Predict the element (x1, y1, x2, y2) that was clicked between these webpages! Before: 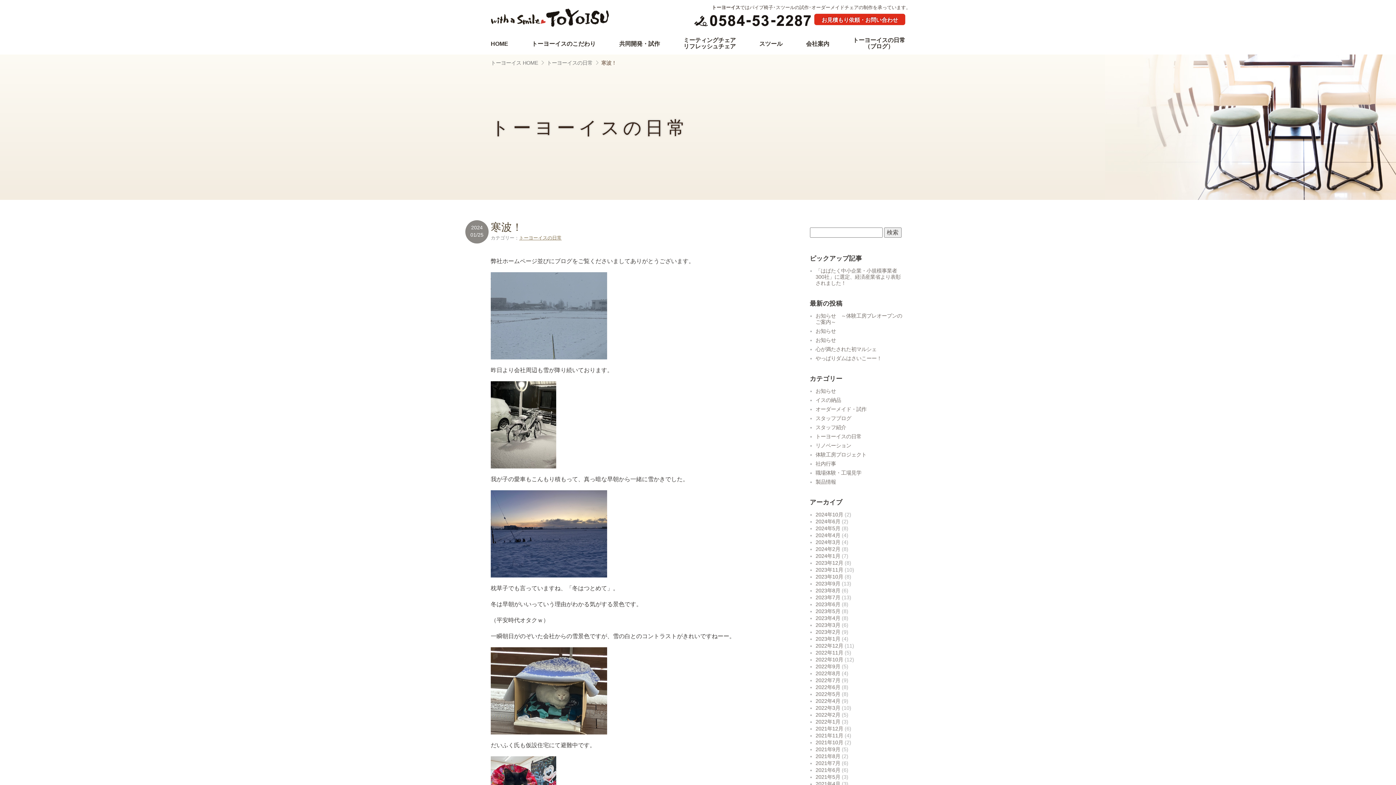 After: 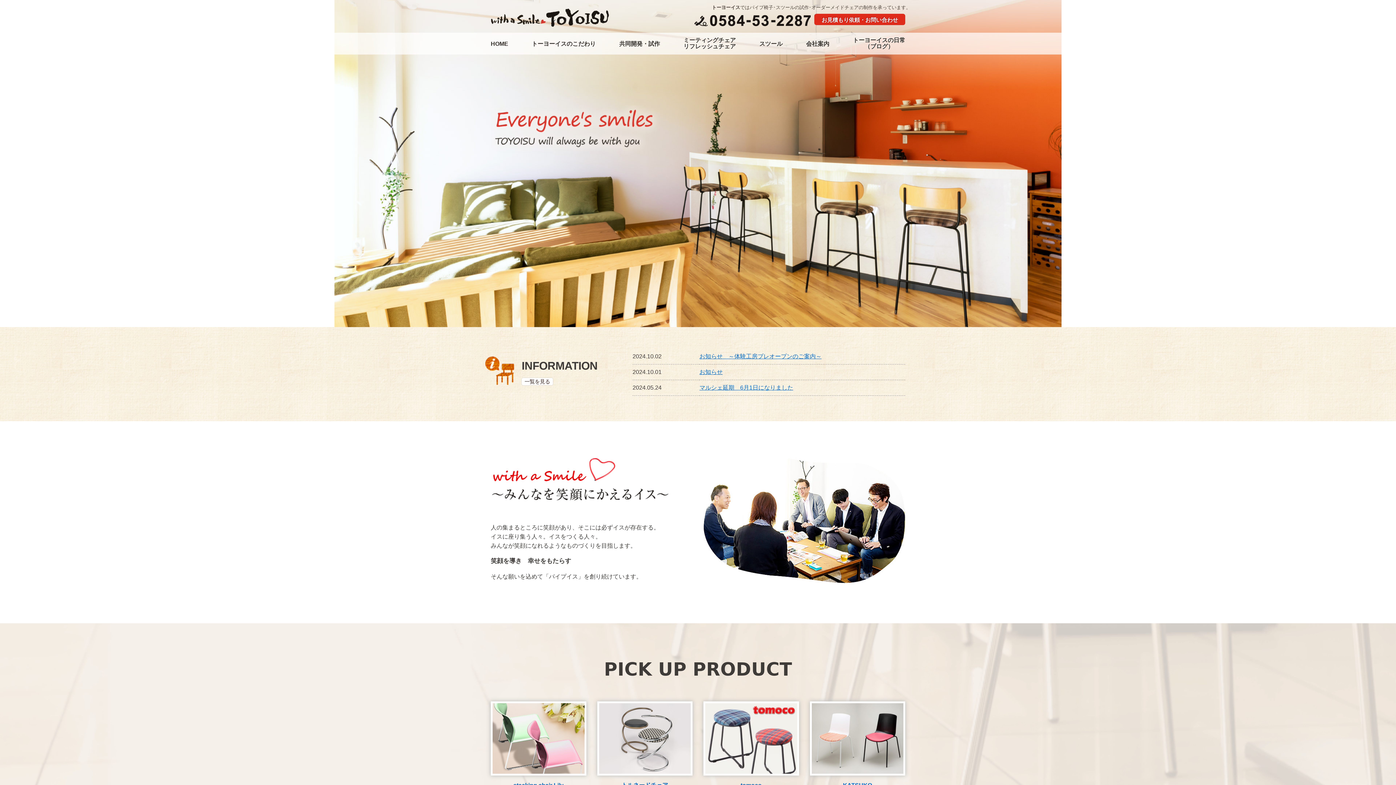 Action: label: トーヨーイス HOME bbox: (490, 58, 544, 67)